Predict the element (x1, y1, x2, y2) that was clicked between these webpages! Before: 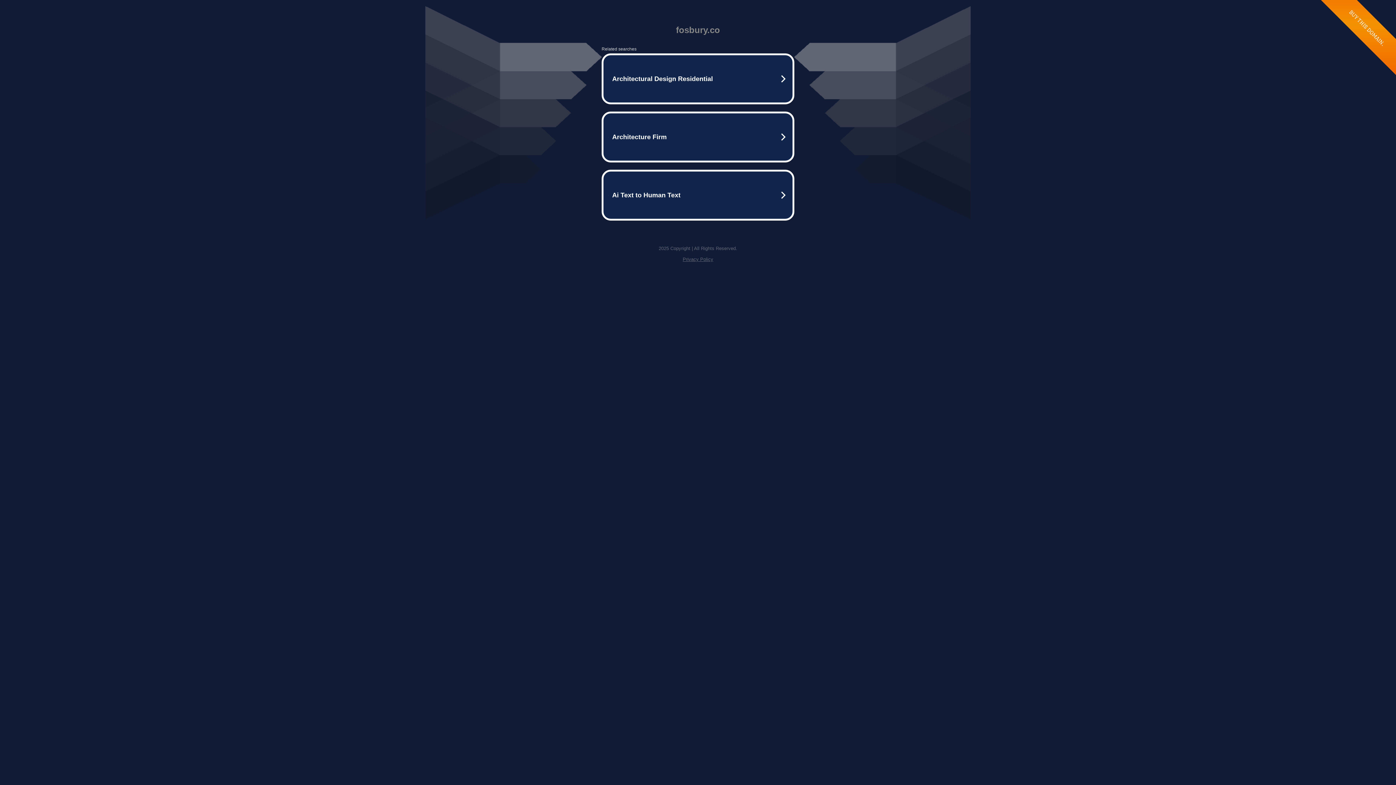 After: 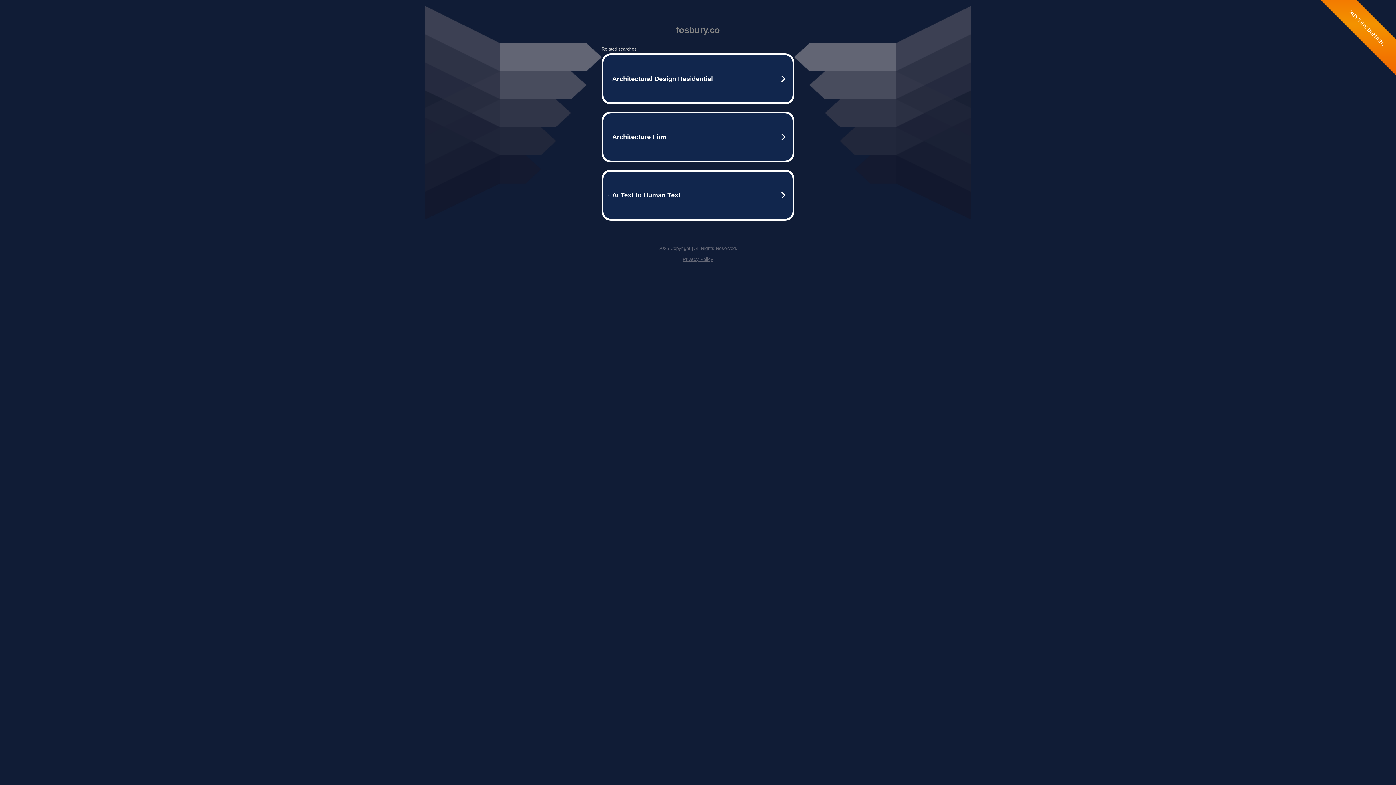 Action: label: Privacy Policy bbox: (682, 256, 713, 262)